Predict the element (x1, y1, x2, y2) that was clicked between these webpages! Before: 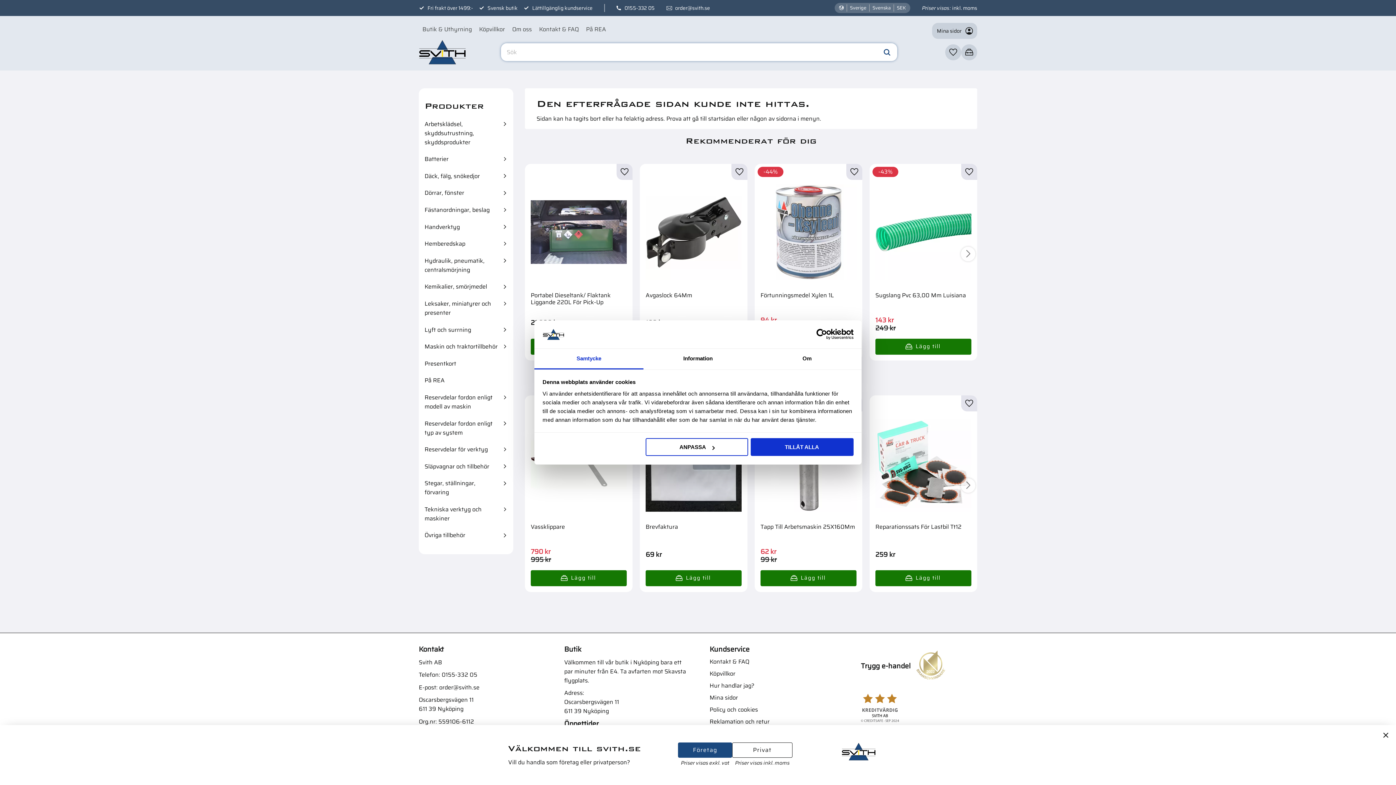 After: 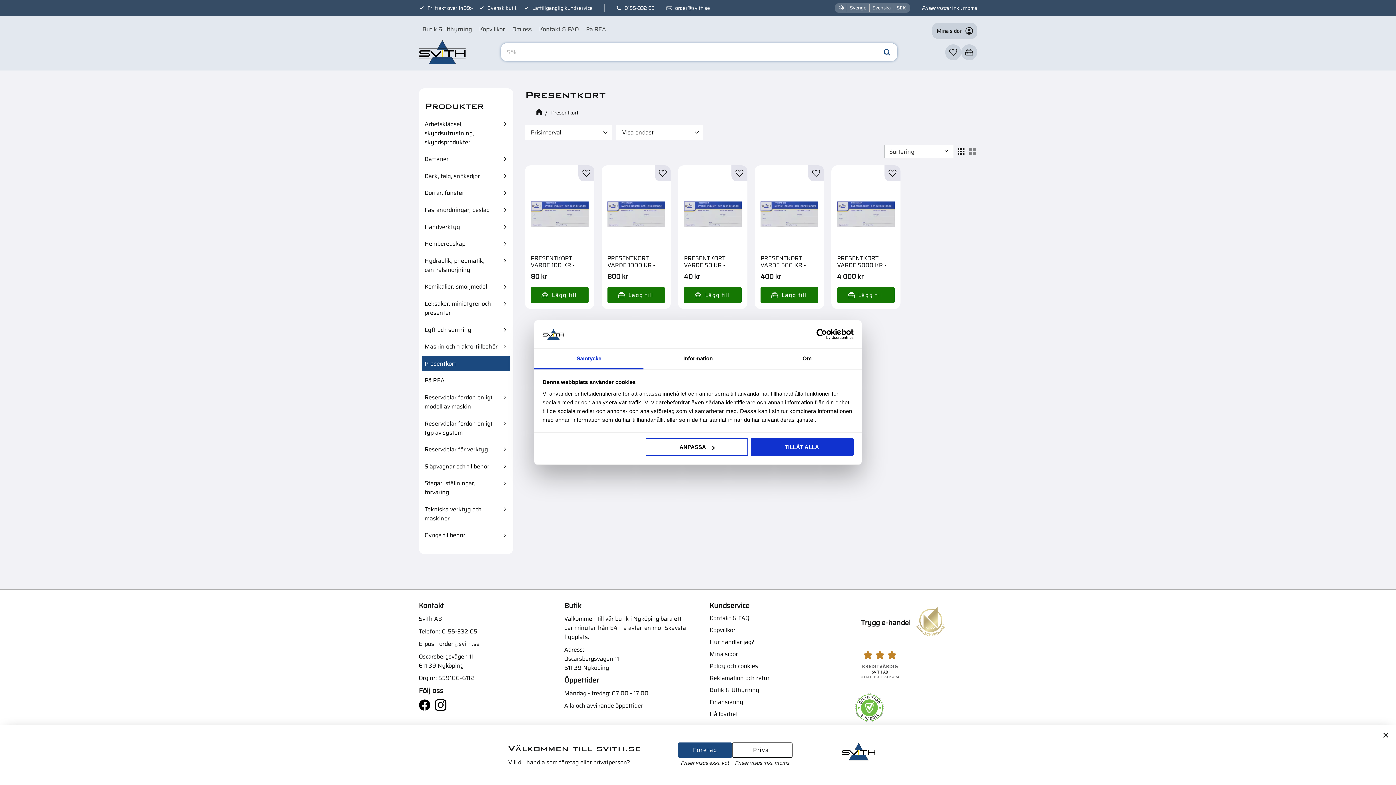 Action: label: Presentkort bbox: (421, 356, 510, 371)